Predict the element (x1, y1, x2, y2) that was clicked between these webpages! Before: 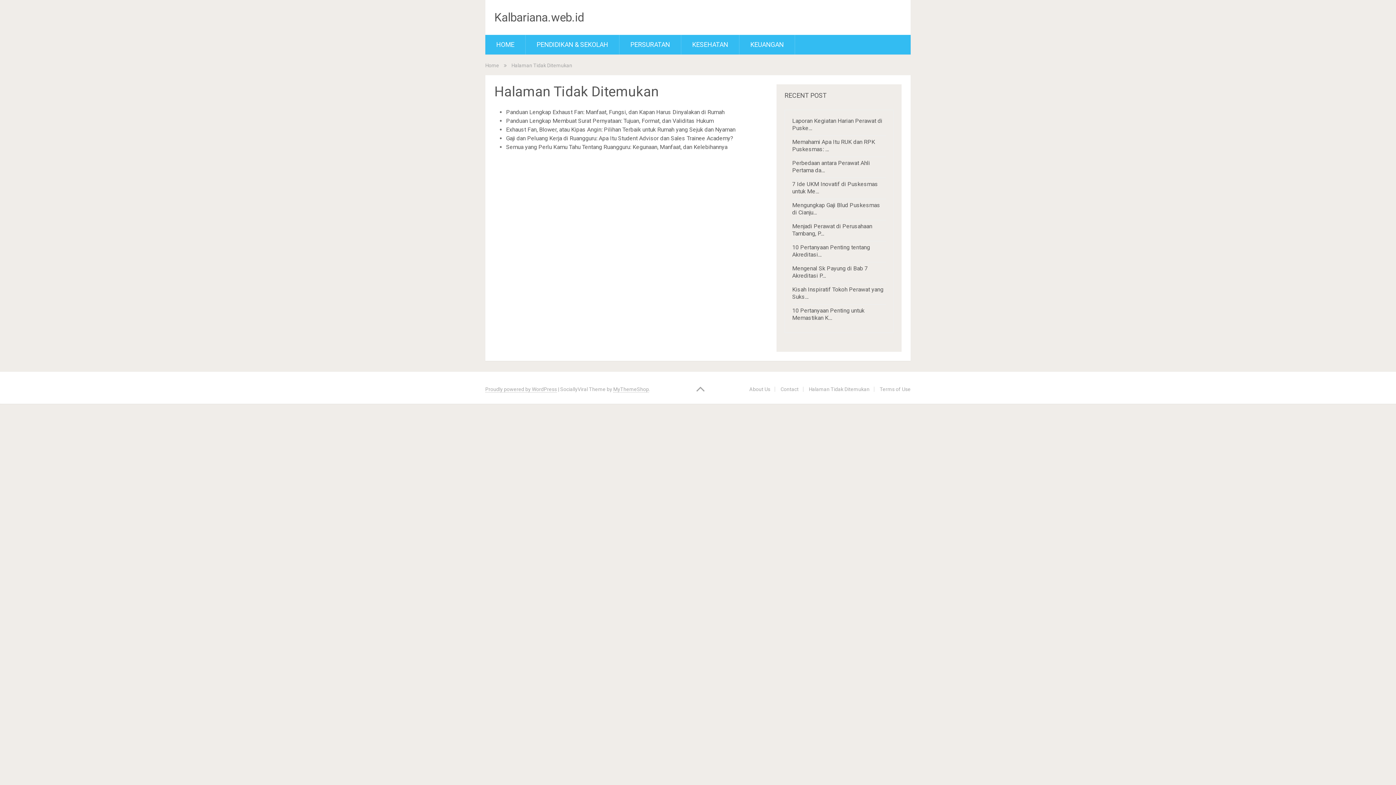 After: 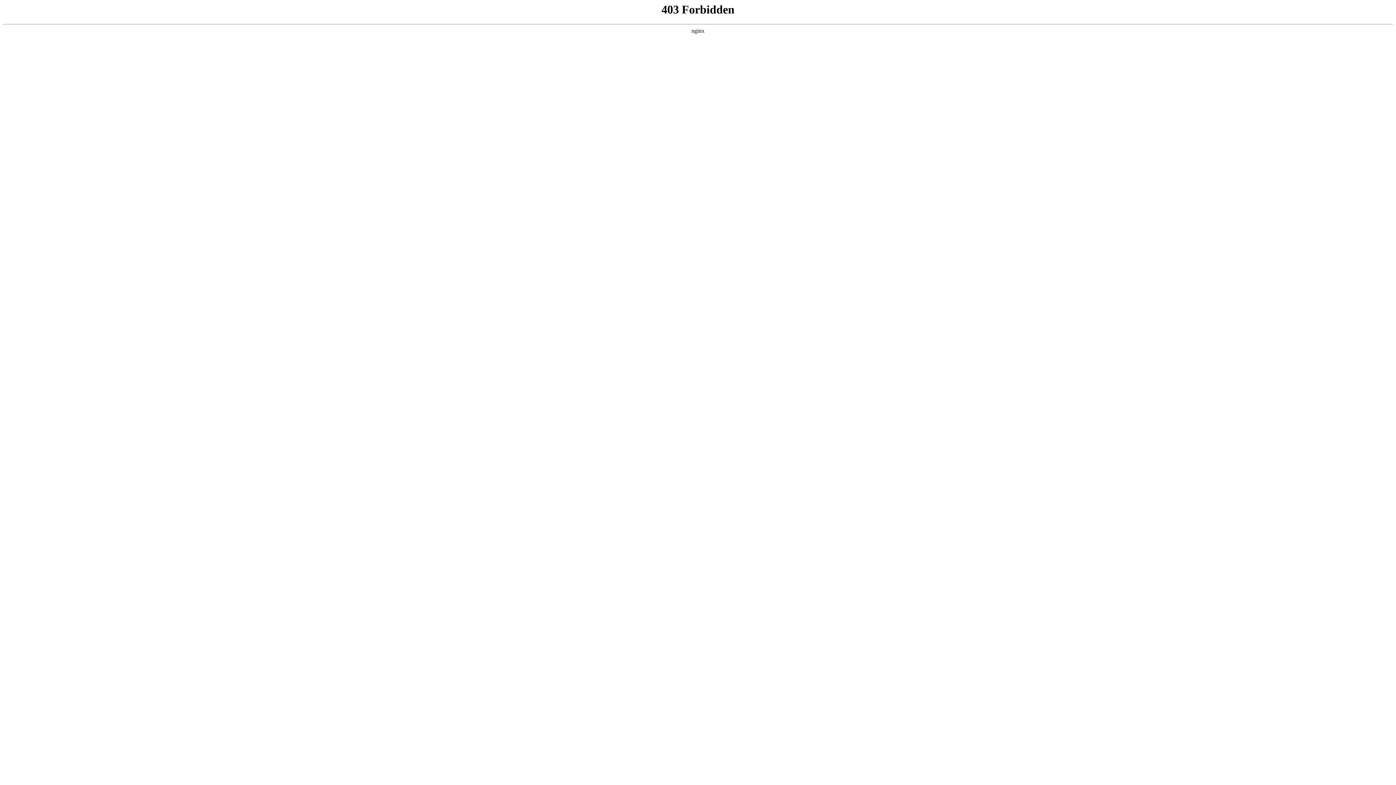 Action: label: Proudly powered by WordPress bbox: (485, 386, 557, 392)